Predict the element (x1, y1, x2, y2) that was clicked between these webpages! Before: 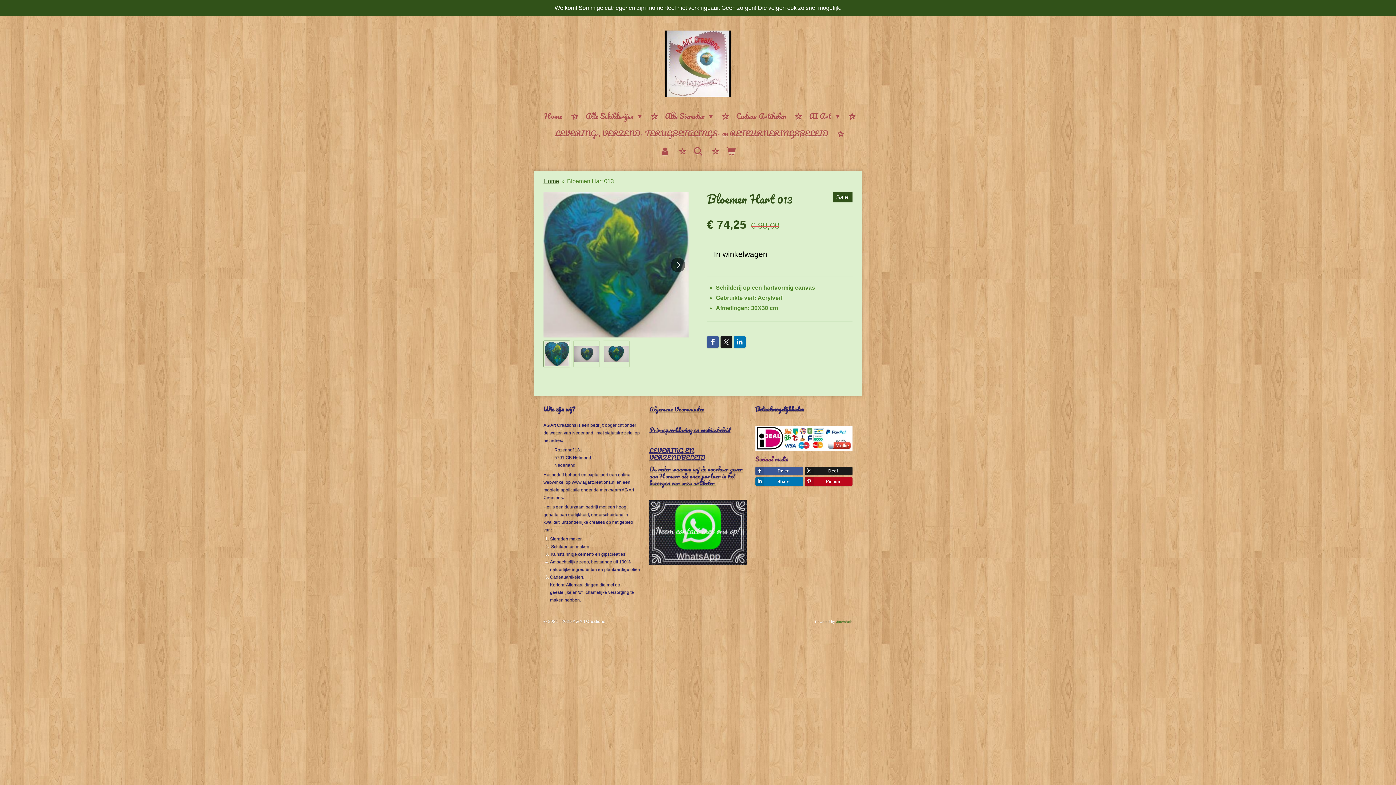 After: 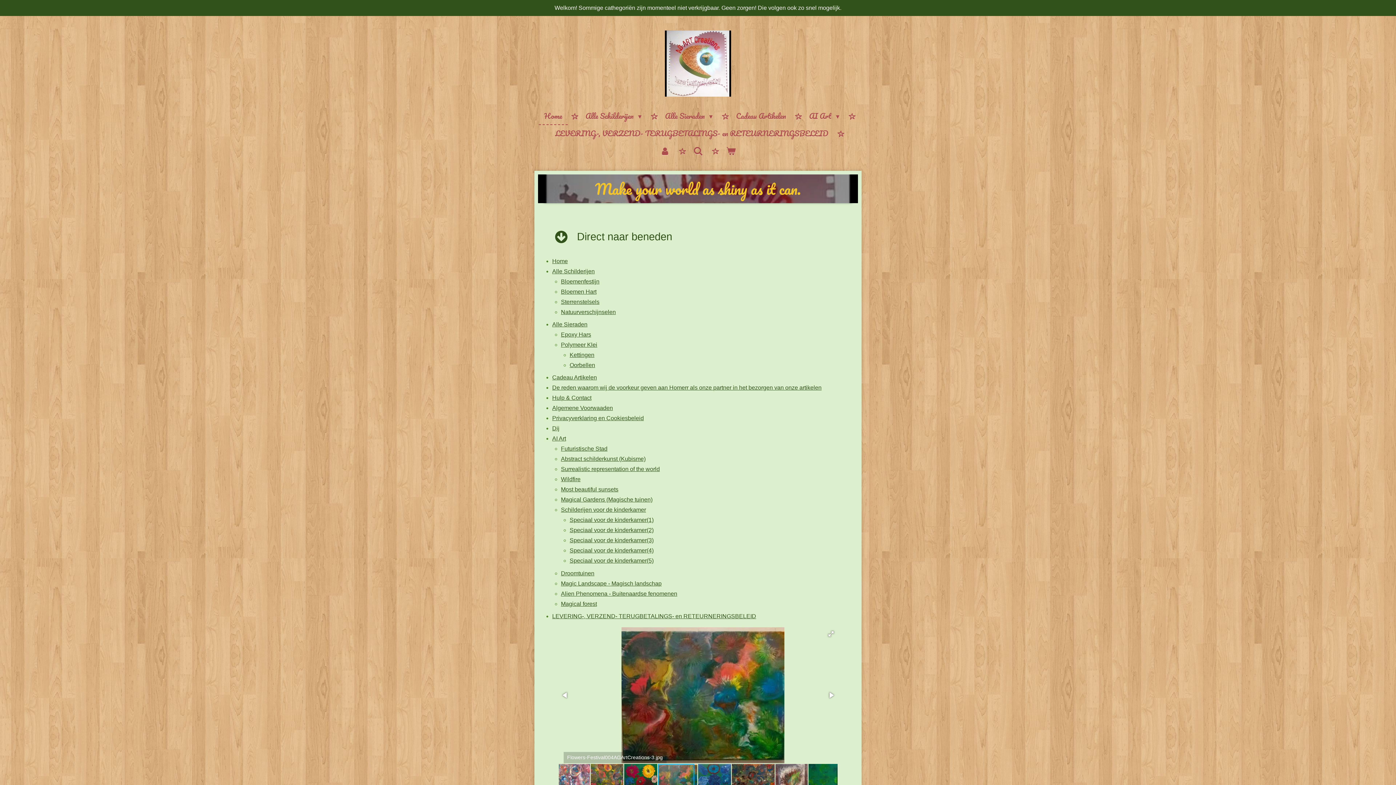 Action: label: Home bbox: (538, 107, 567, 125)